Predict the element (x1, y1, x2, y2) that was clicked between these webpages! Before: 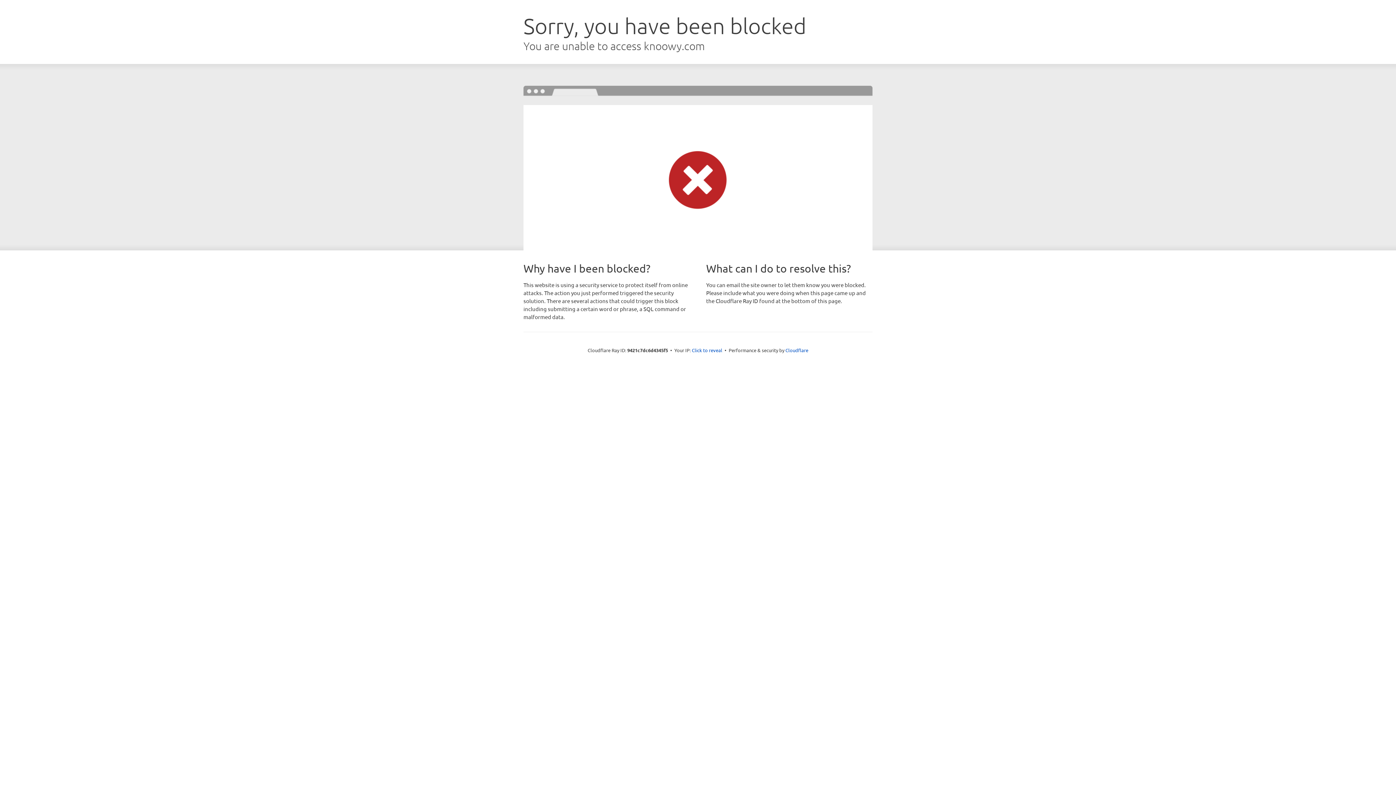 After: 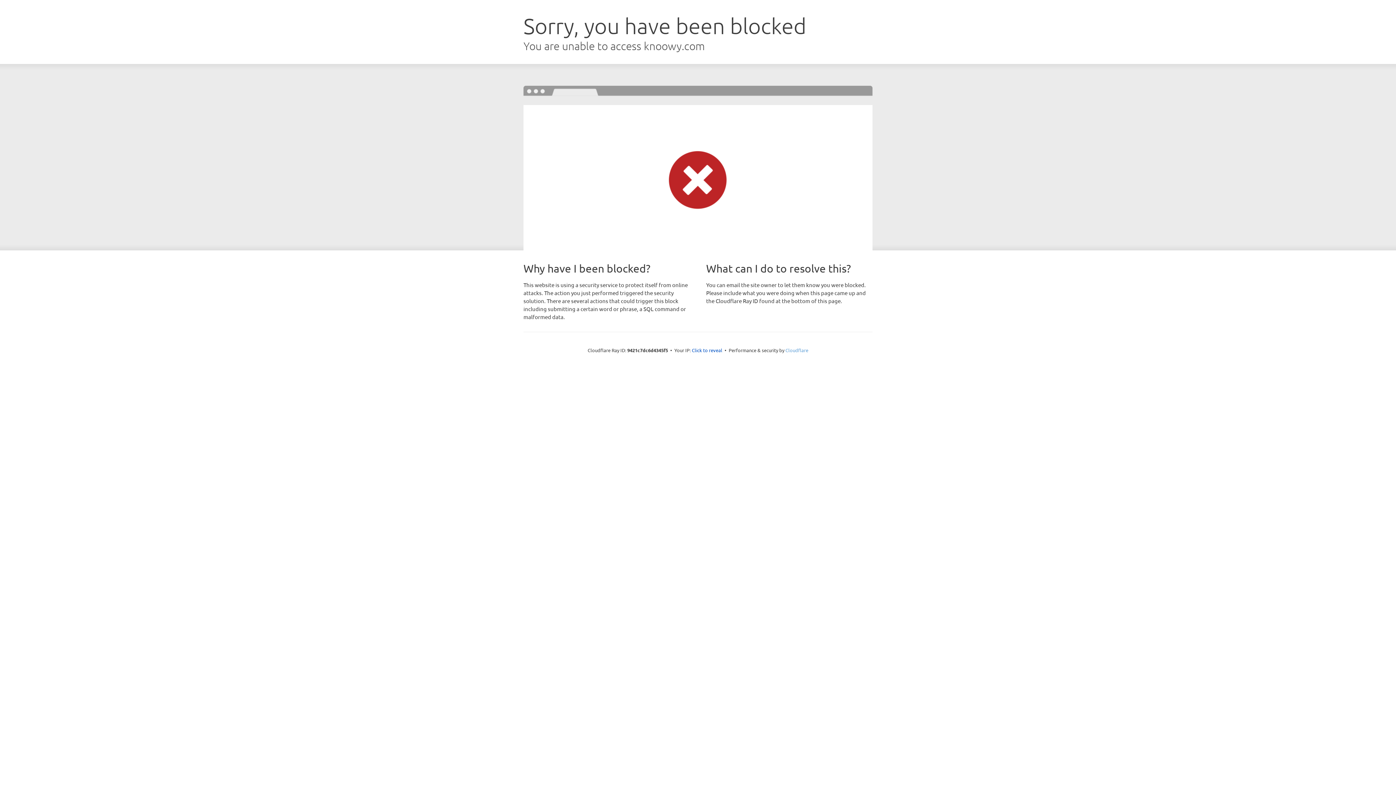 Action: bbox: (785, 347, 808, 353) label: Cloudflare